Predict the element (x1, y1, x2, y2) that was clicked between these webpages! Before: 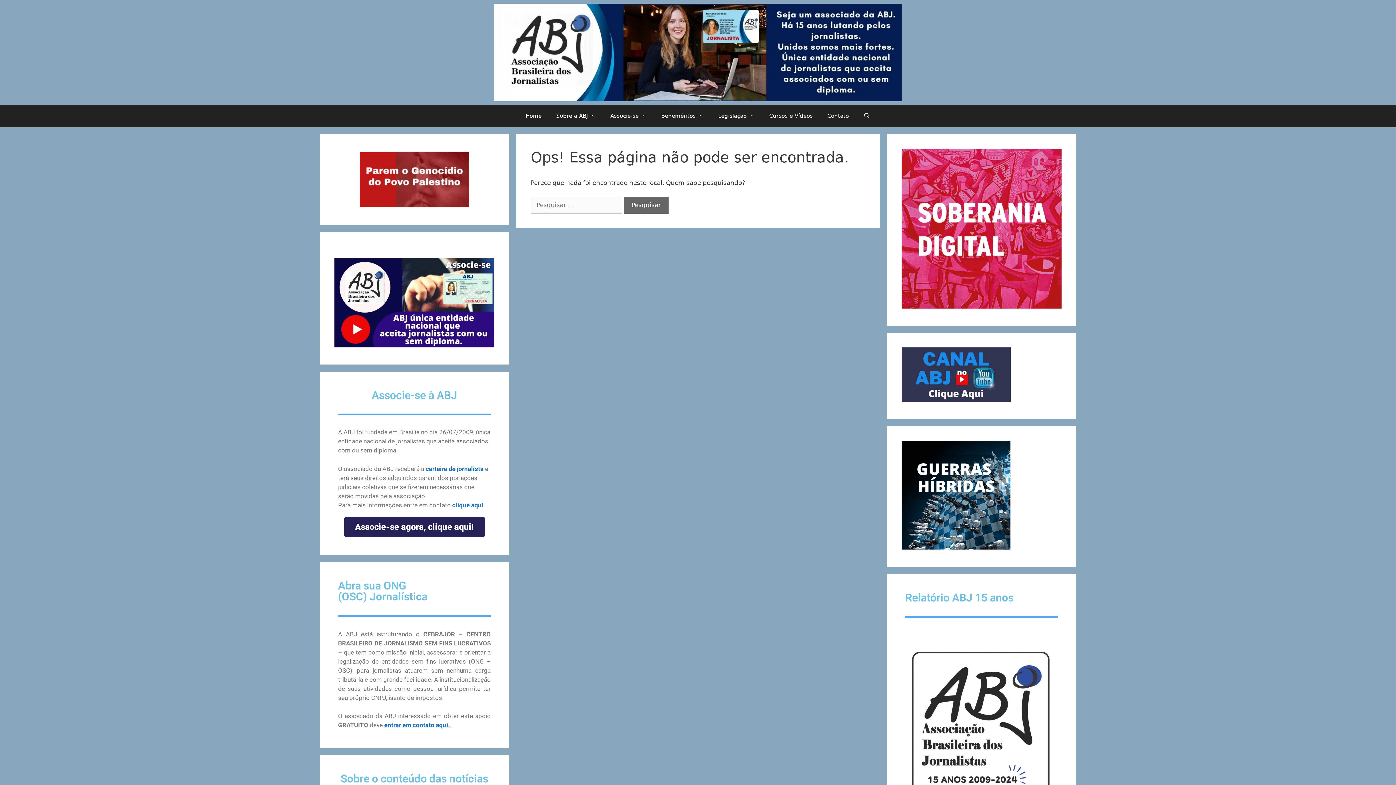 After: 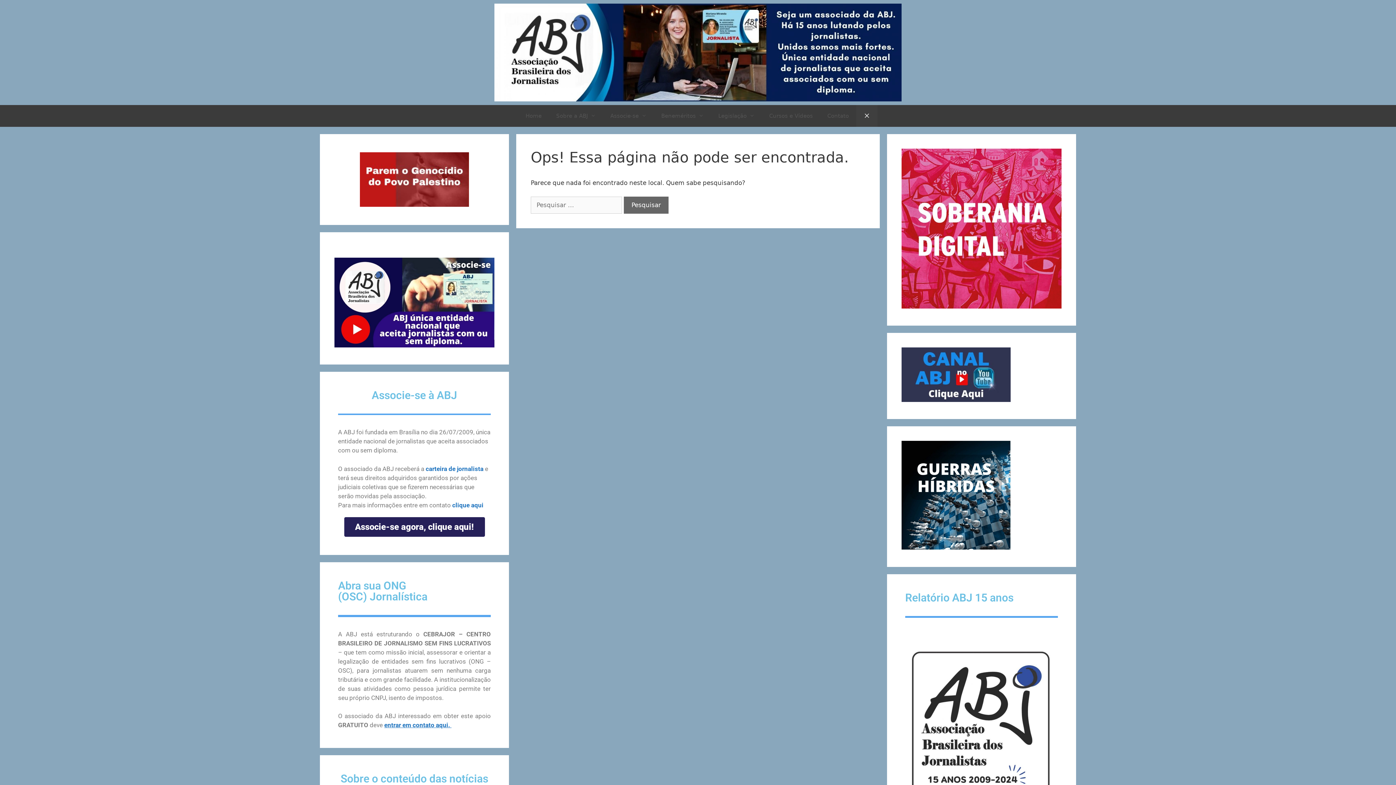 Action: bbox: (856, 105, 877, 126) label: Abrir barra de pesquisa